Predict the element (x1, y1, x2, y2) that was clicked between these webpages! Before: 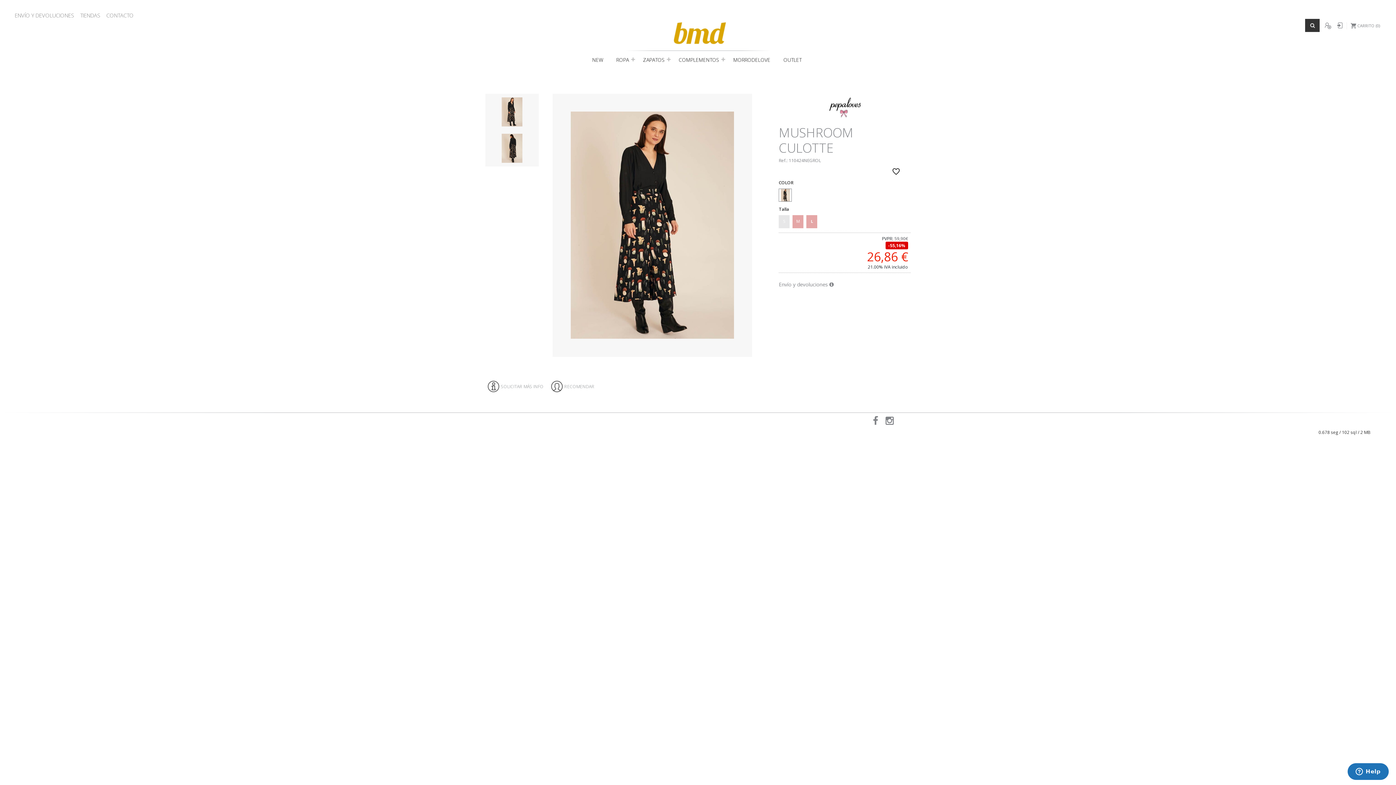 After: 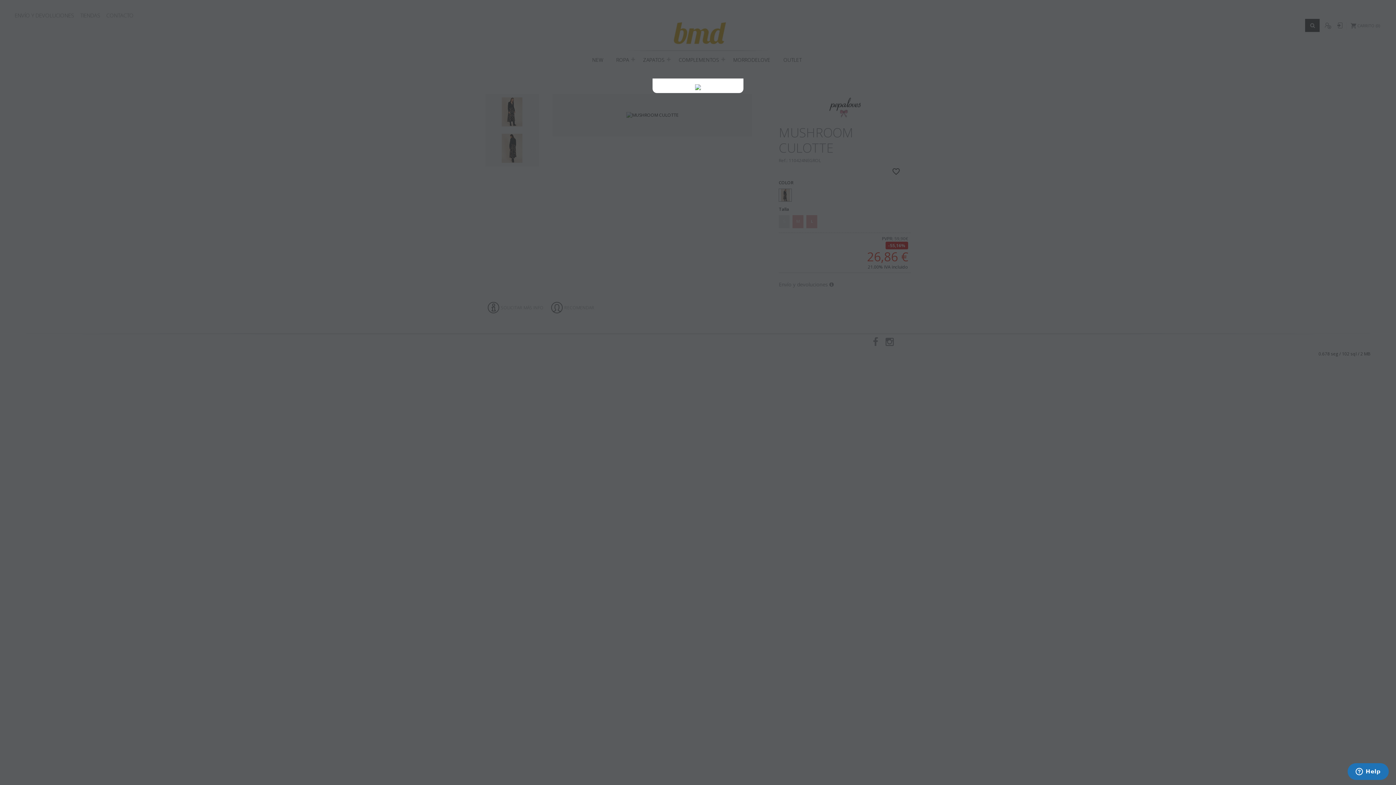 Action: bbox: (485, 93, 538, 130)